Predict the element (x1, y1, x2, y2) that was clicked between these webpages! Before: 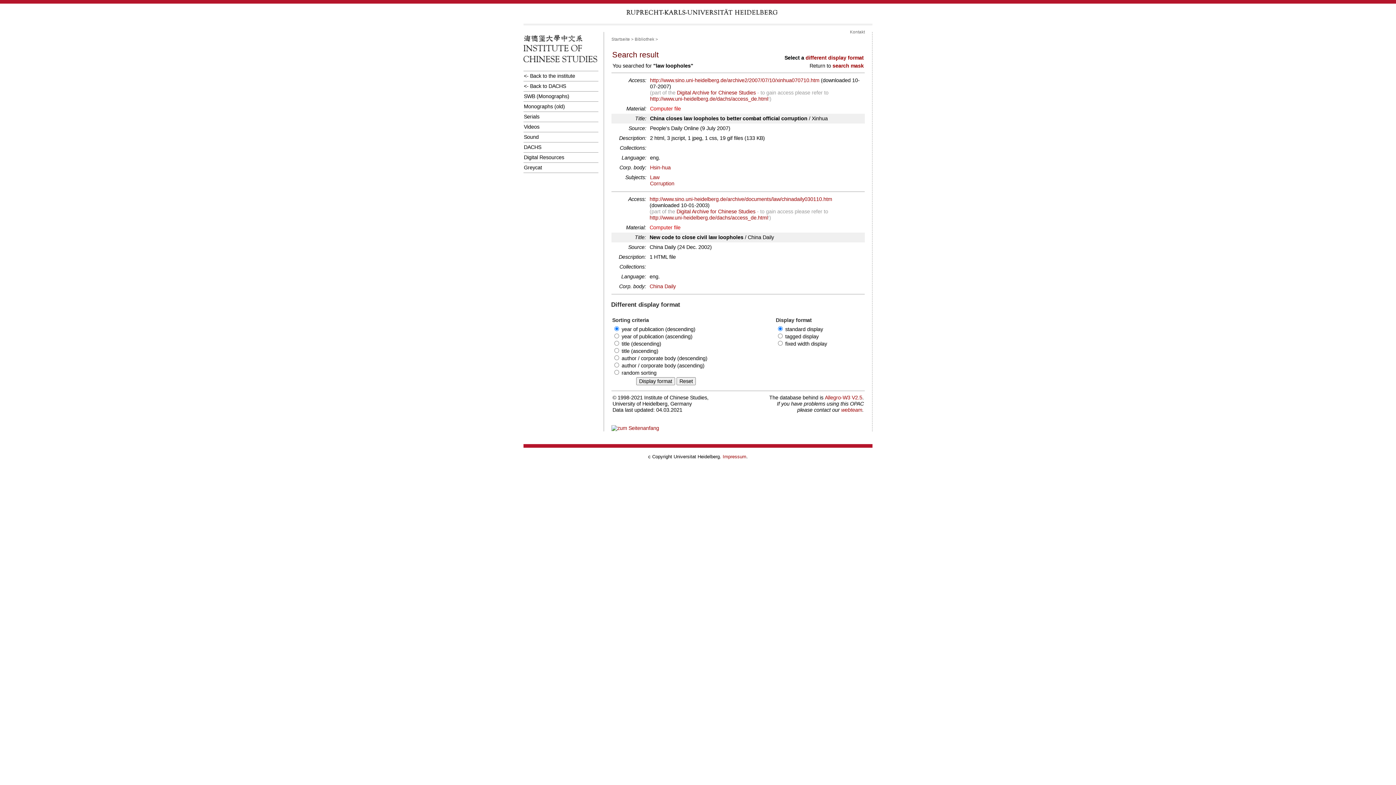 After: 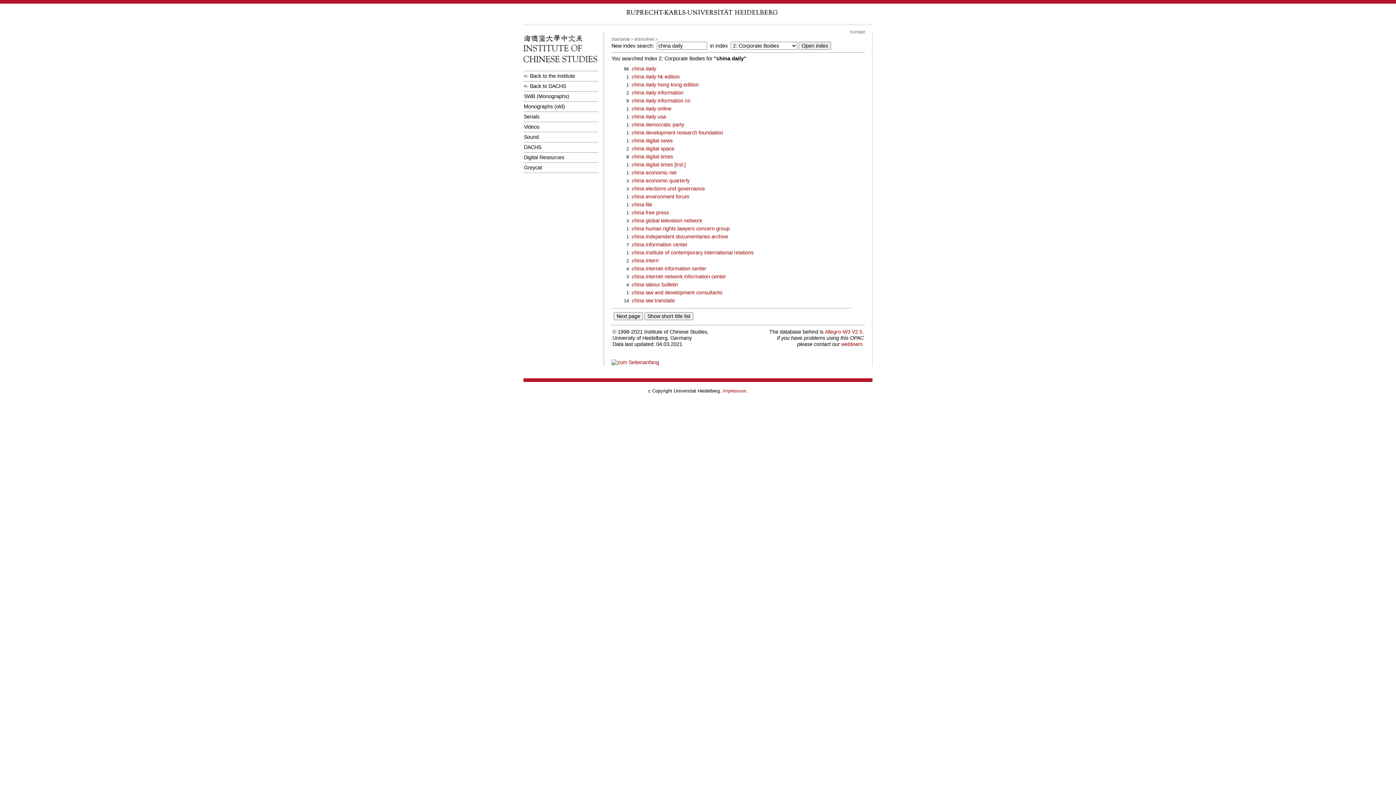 Action: label: China Daily bbox: (649, 283, 676, 289)